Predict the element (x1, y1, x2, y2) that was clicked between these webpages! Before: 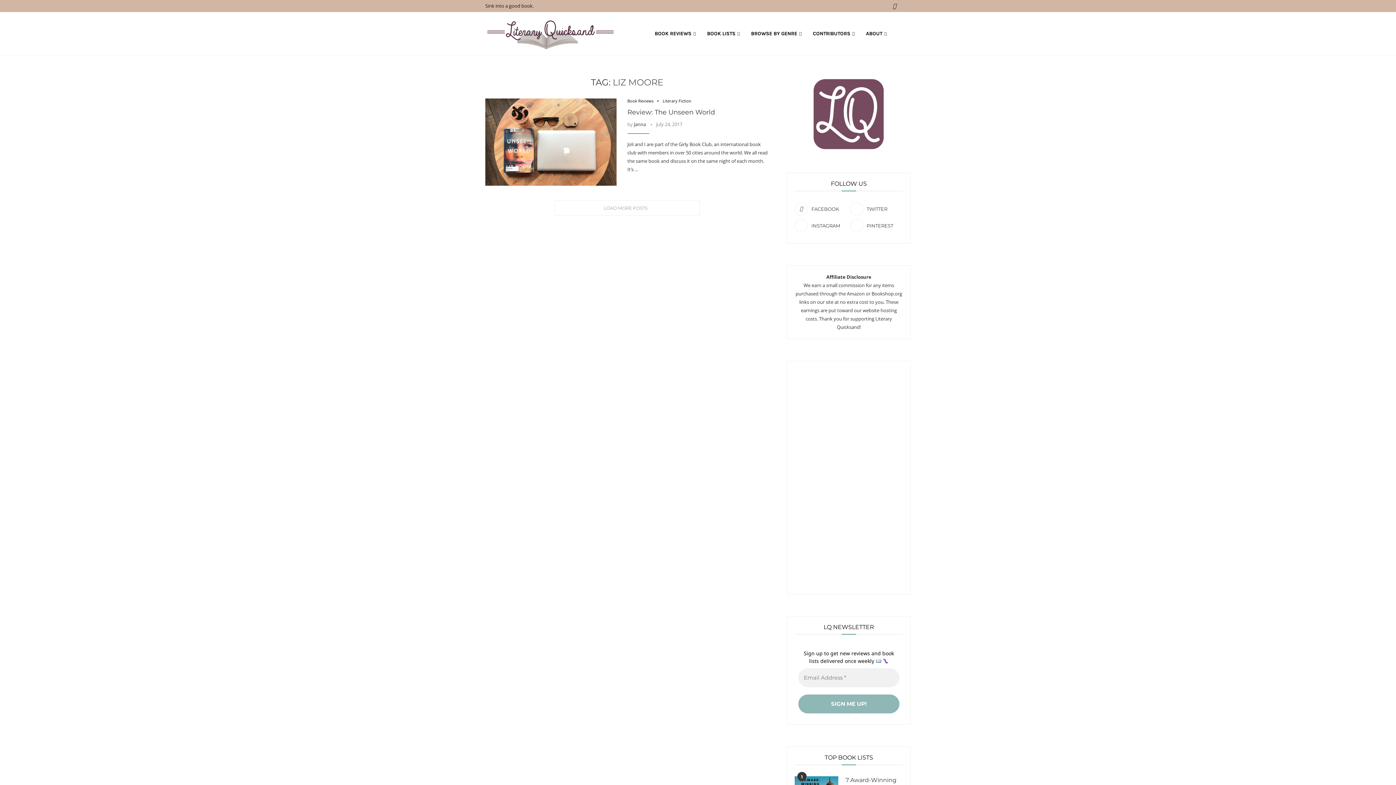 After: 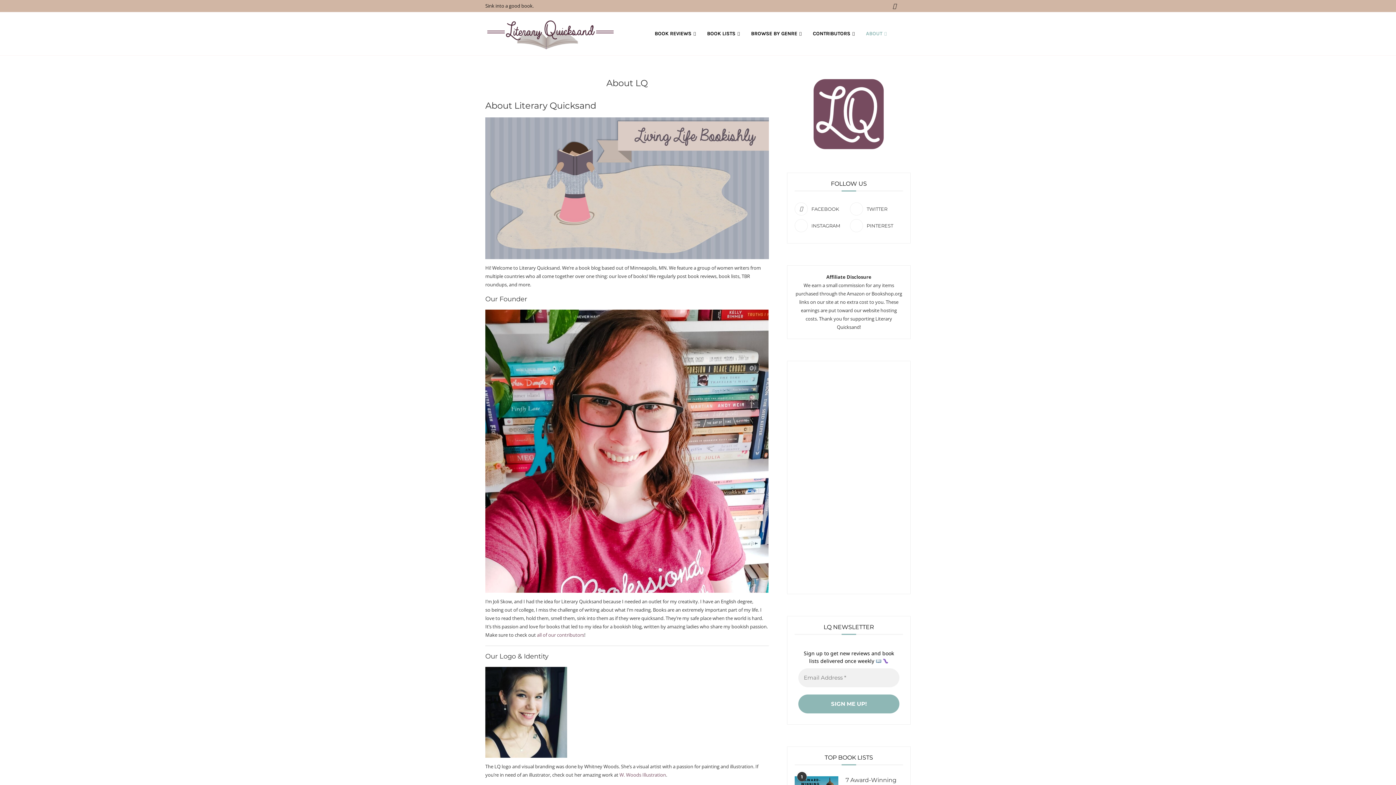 Action: label: ABOUT bbox: (866, 12, 887, 55)